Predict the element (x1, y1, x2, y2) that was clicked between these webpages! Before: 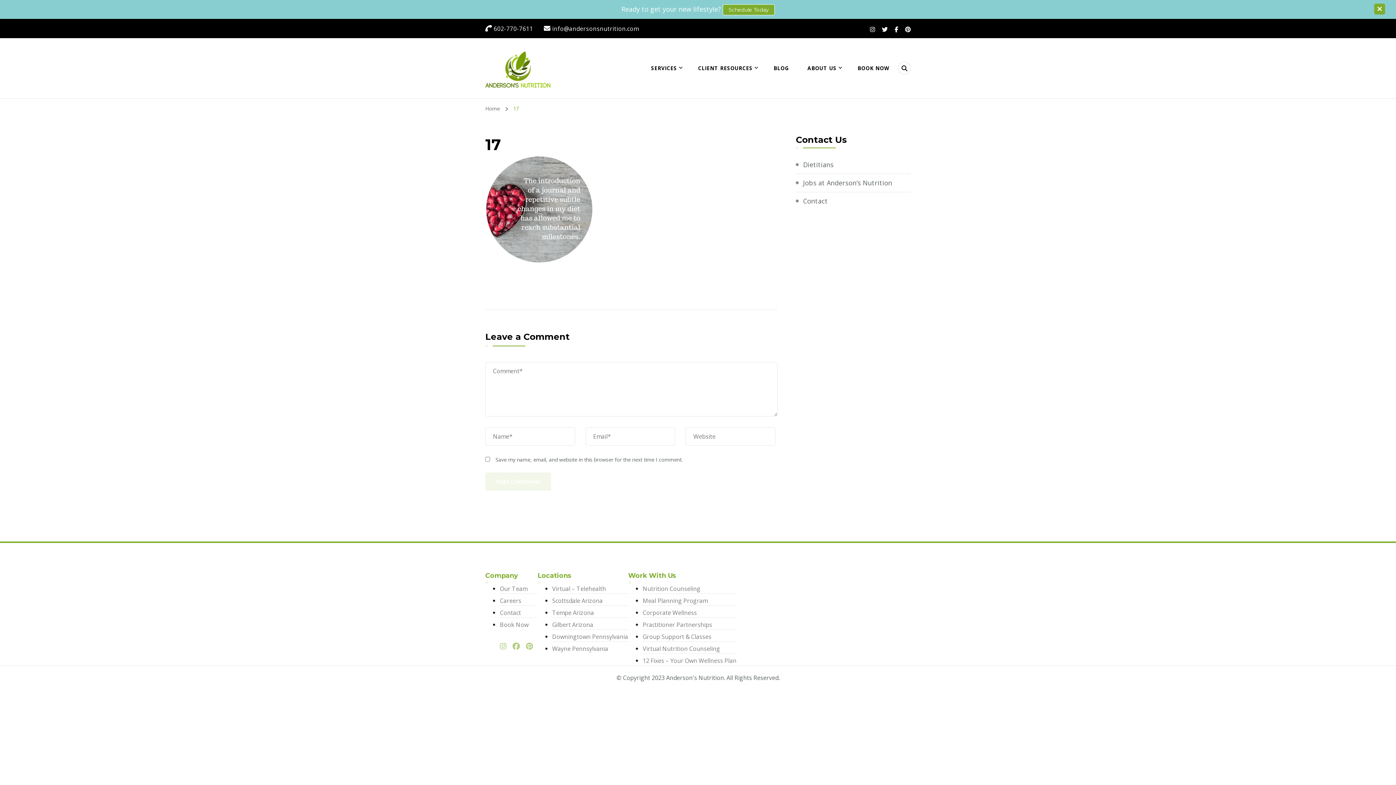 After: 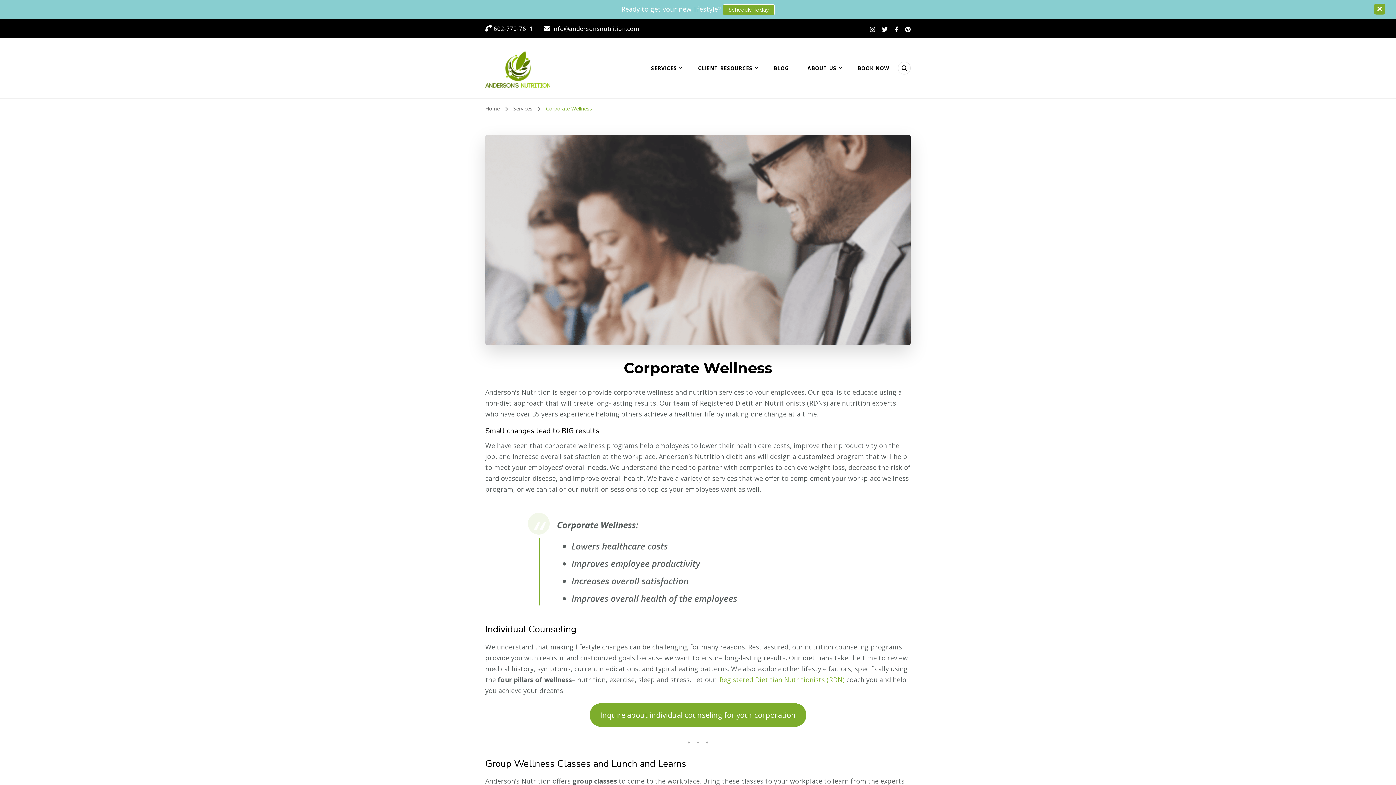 Action: label: Corporate Wellness bbox: (642, 608, 697, 617)